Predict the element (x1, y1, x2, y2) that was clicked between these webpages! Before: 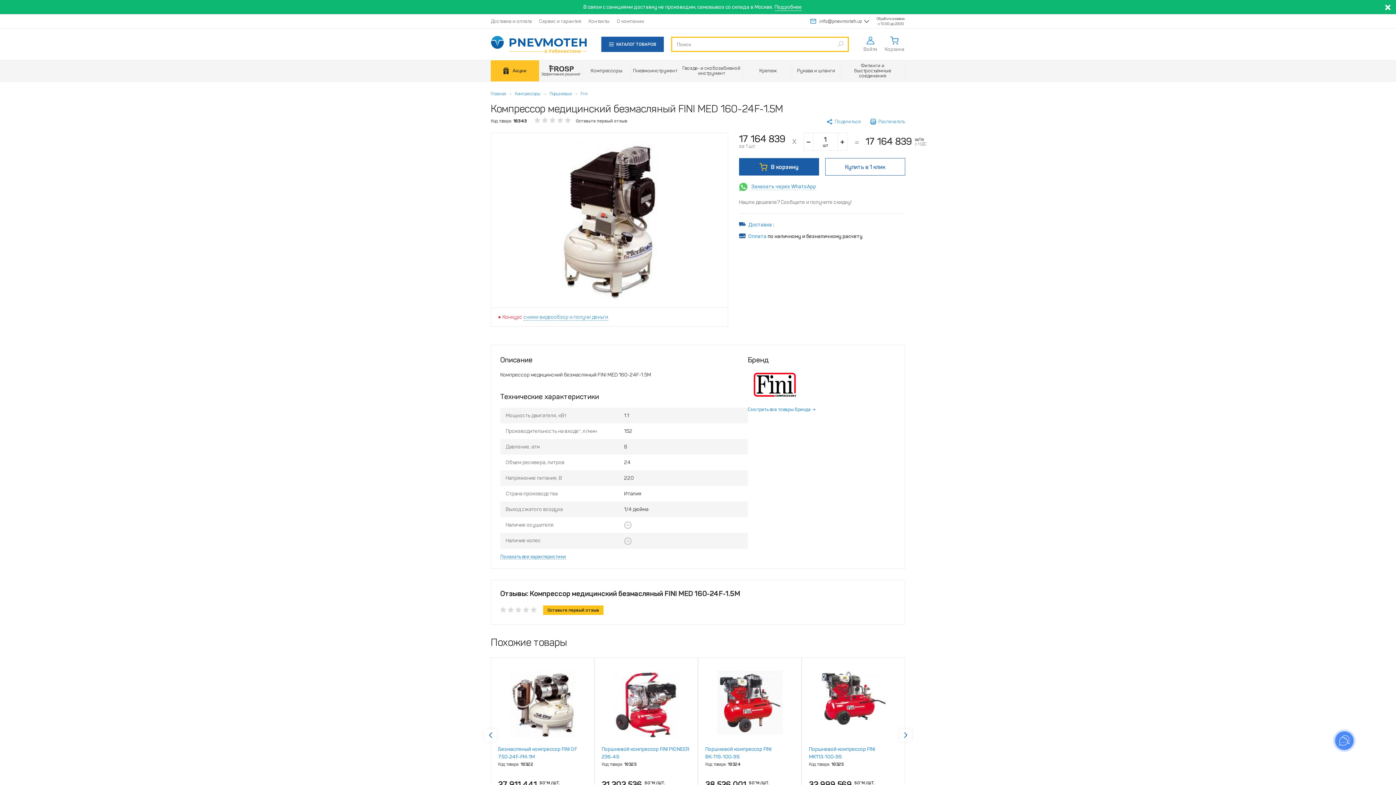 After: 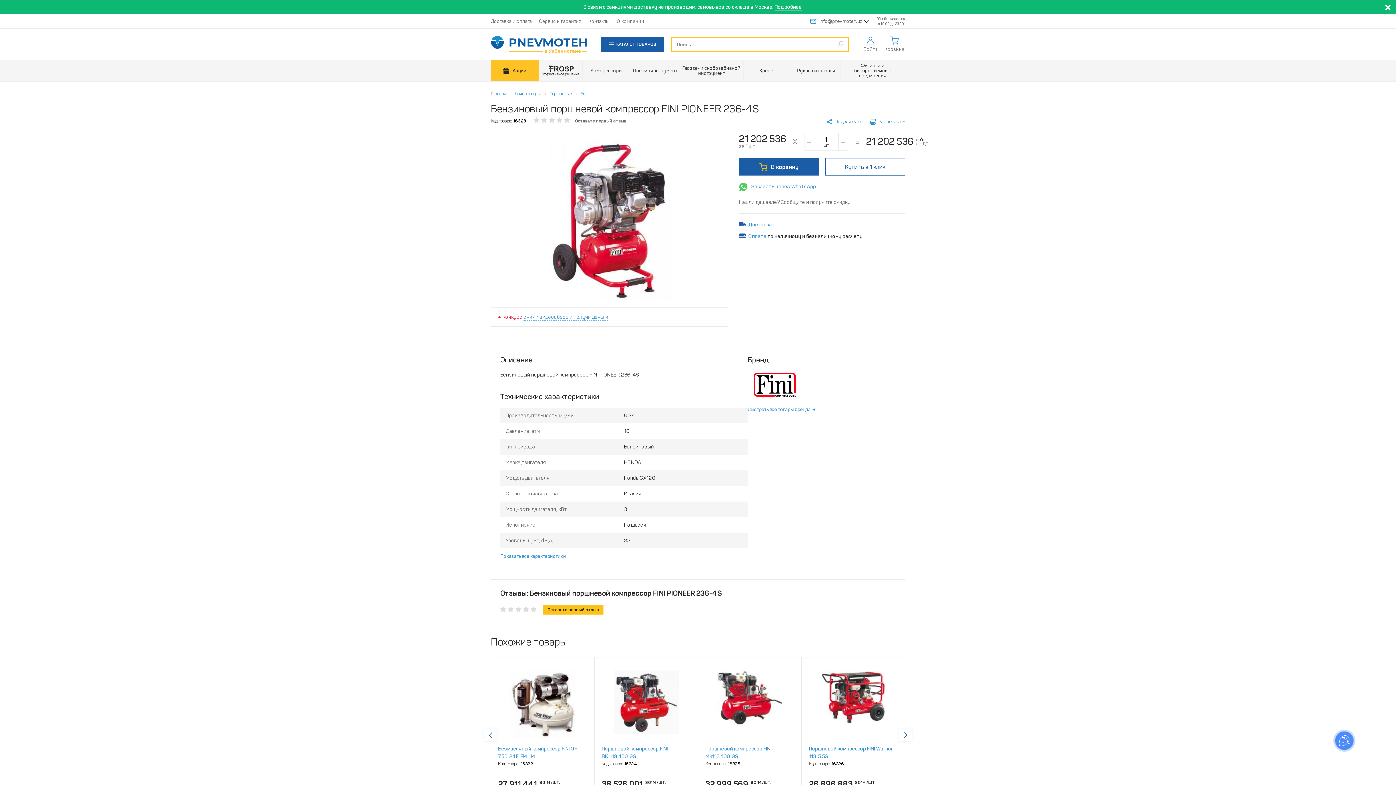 Action: bbox: (613, 701, 679, 707)